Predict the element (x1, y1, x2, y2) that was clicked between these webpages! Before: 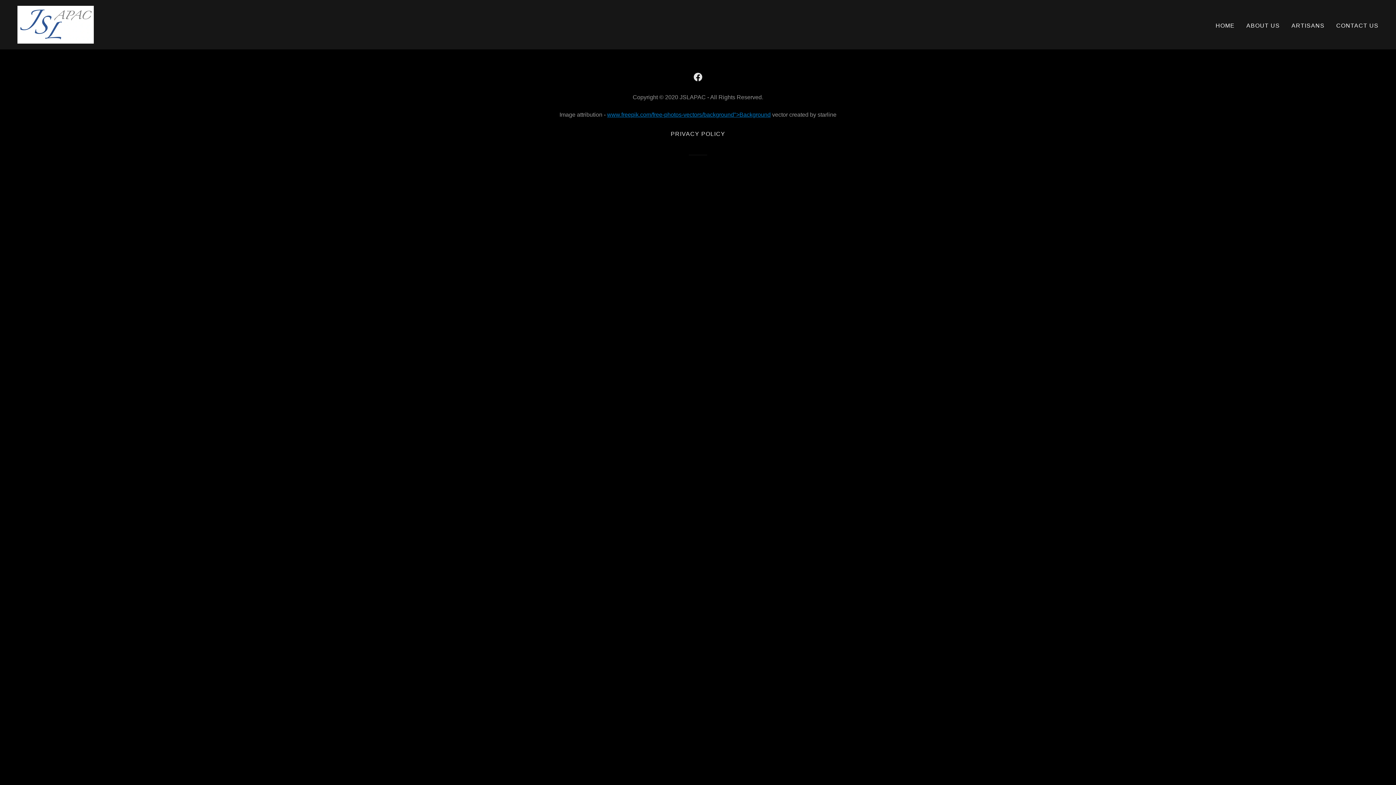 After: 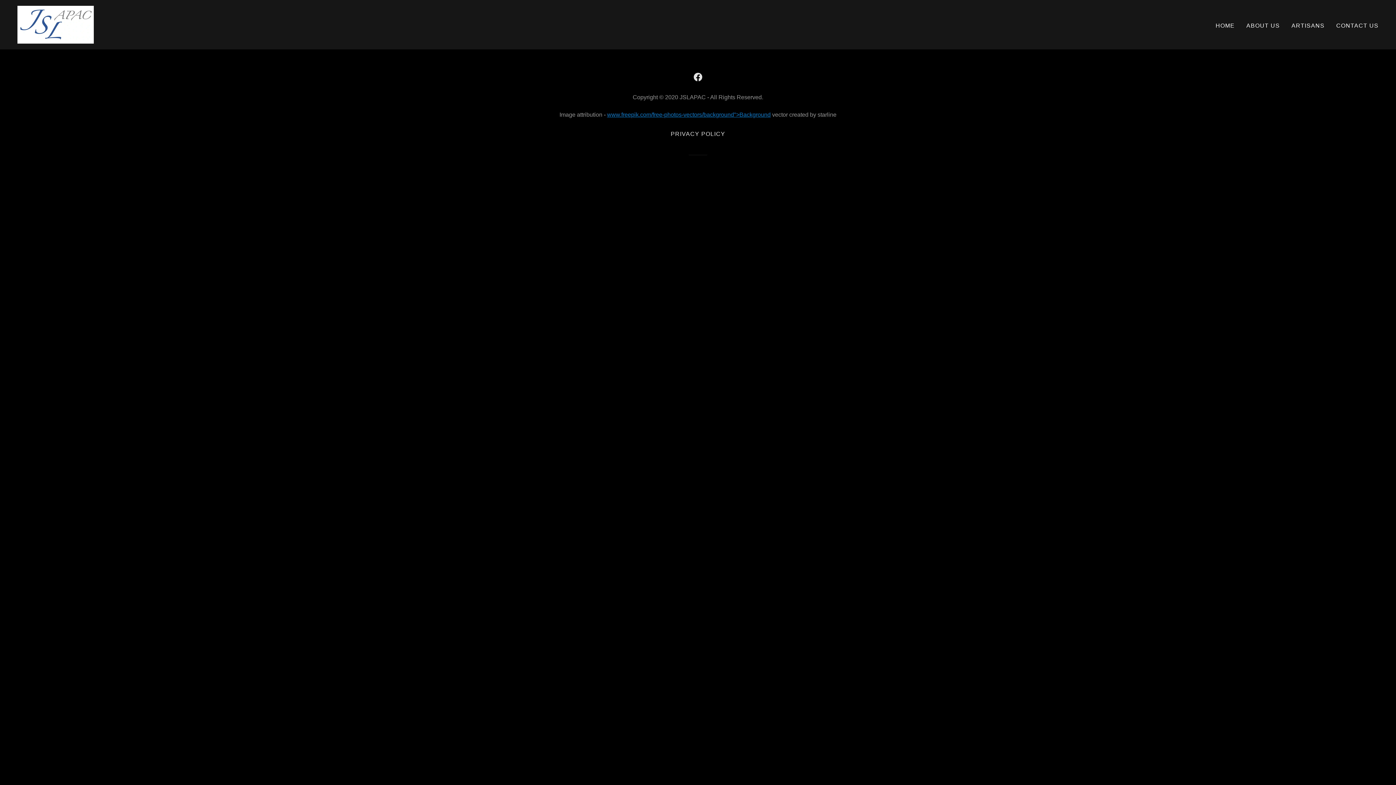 Action: bbox: (690, 69, 705, 84) label: Facebook Social Link